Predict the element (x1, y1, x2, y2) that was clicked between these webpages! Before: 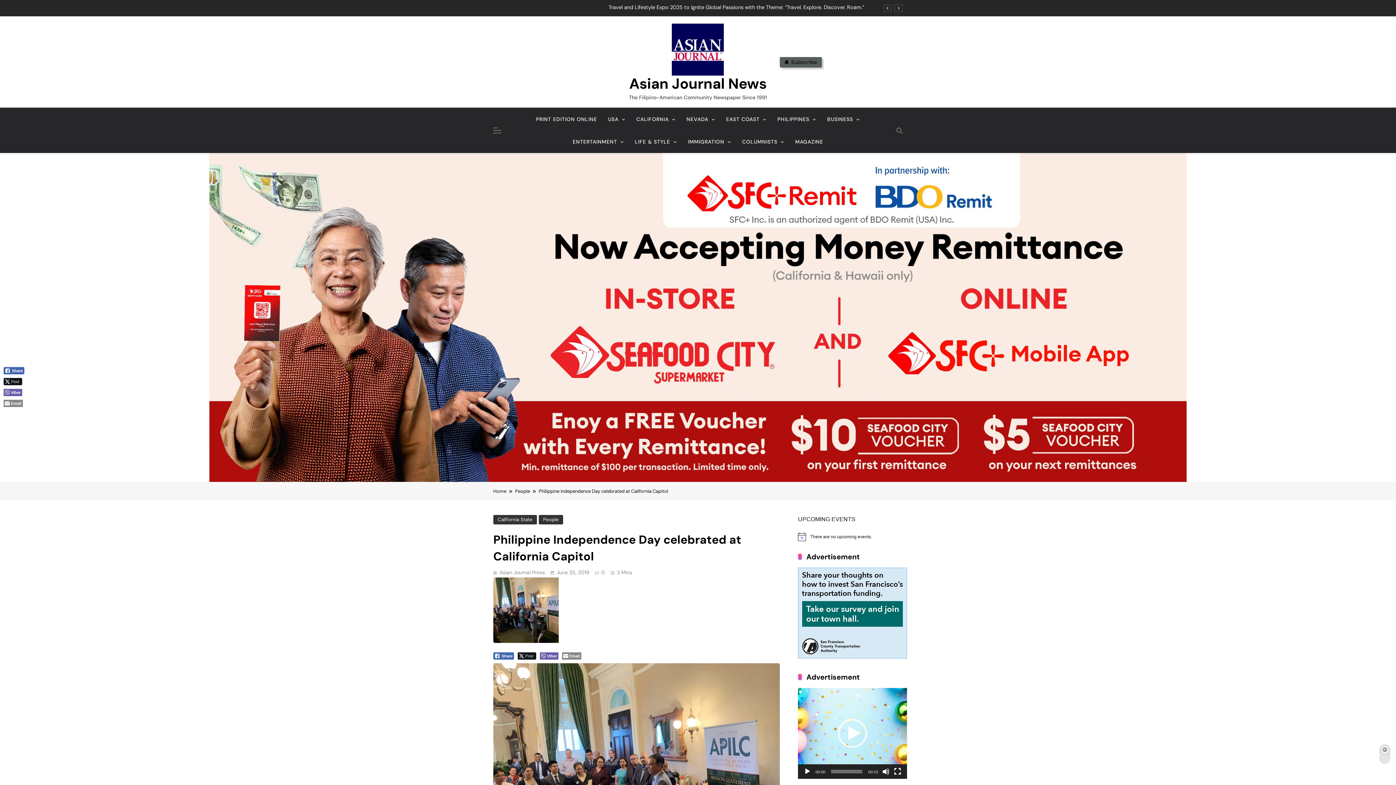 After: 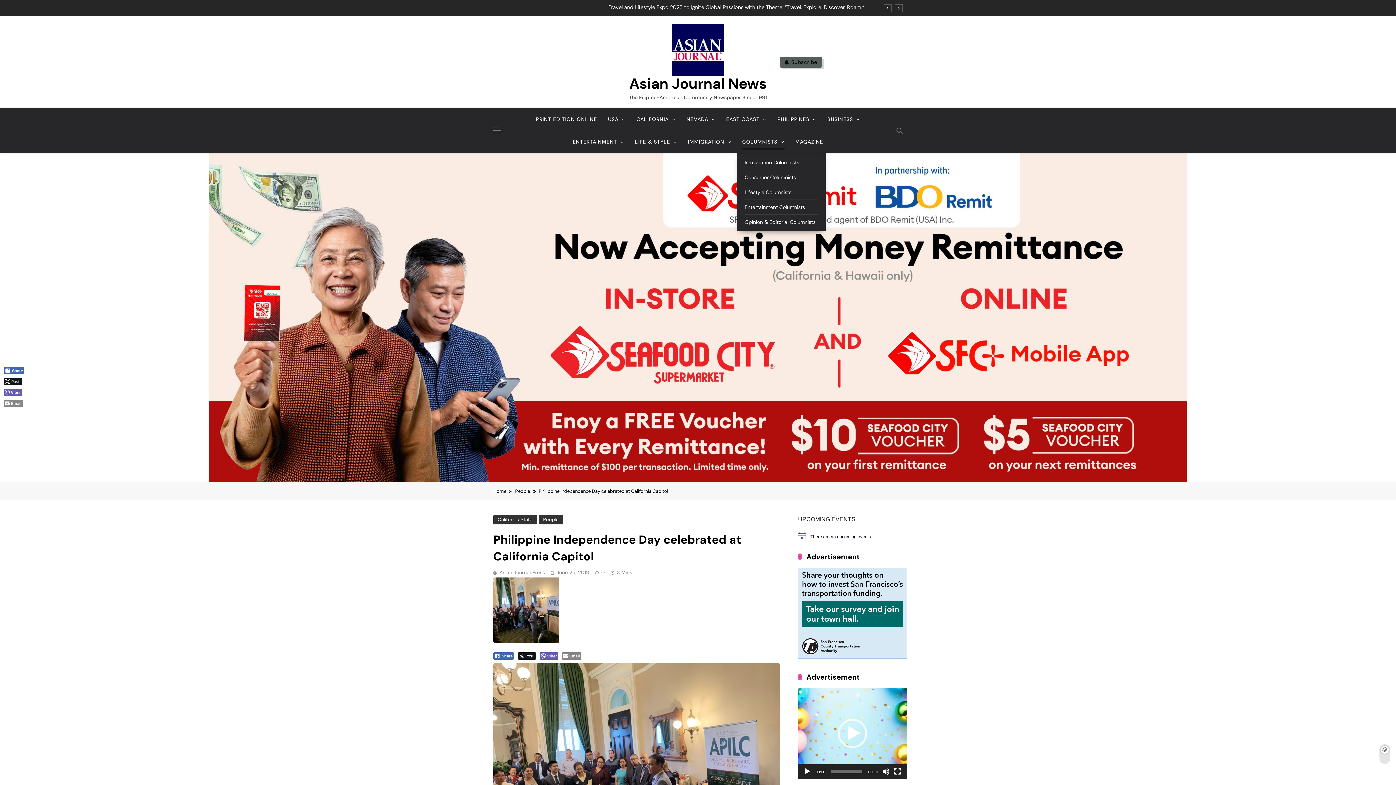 Action: label: COLUMNISTS bbox: (736, 130, 790, 153)